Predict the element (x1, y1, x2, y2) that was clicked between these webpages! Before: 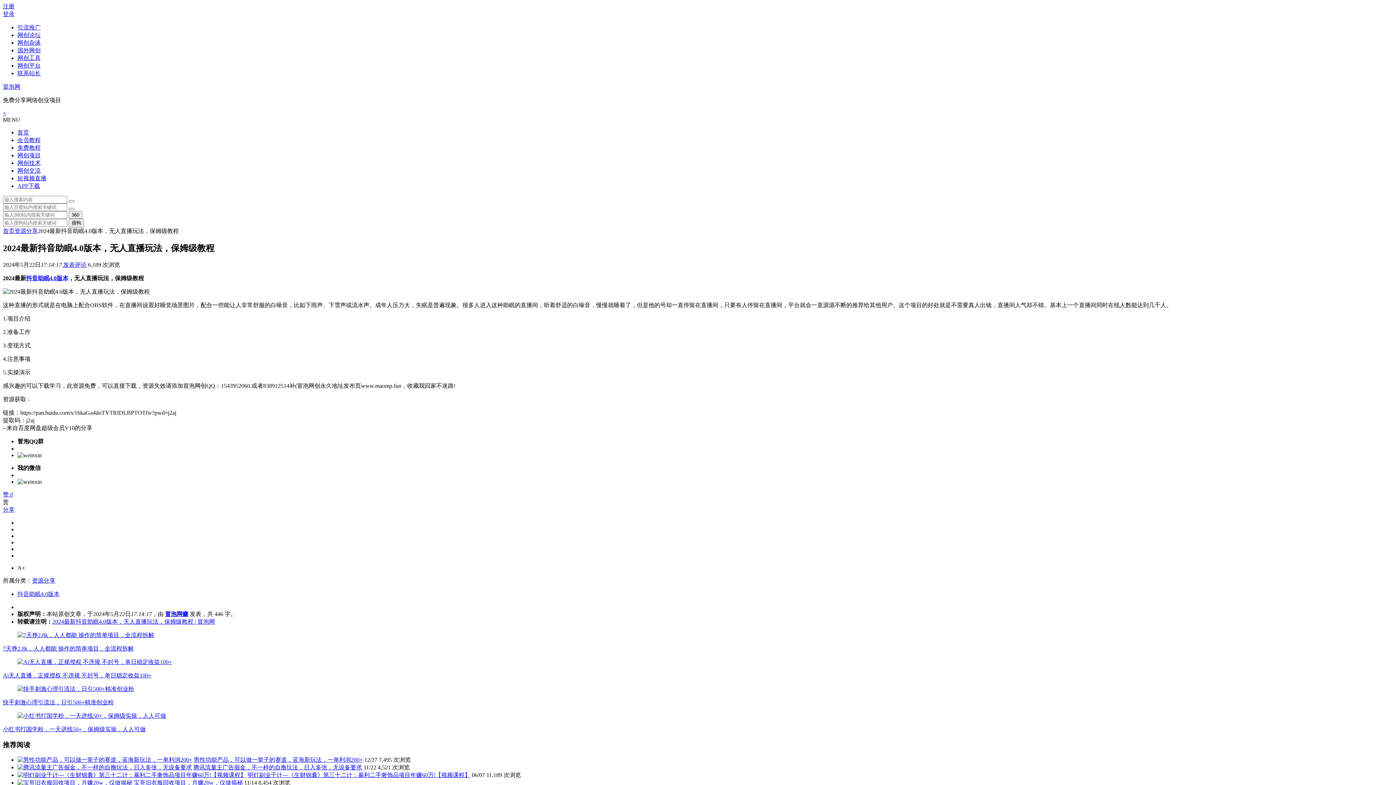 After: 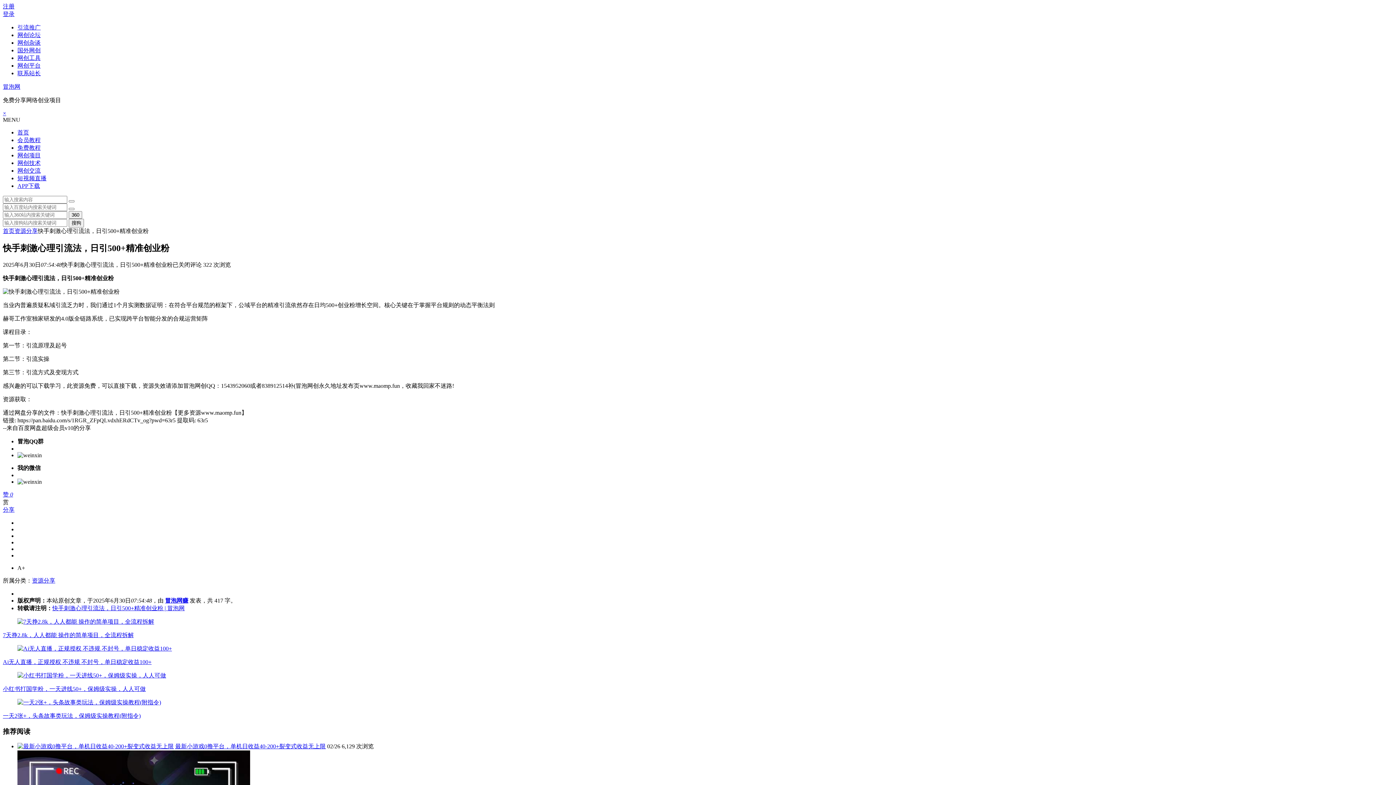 Action: bbox: (17, 686, 134, 692)